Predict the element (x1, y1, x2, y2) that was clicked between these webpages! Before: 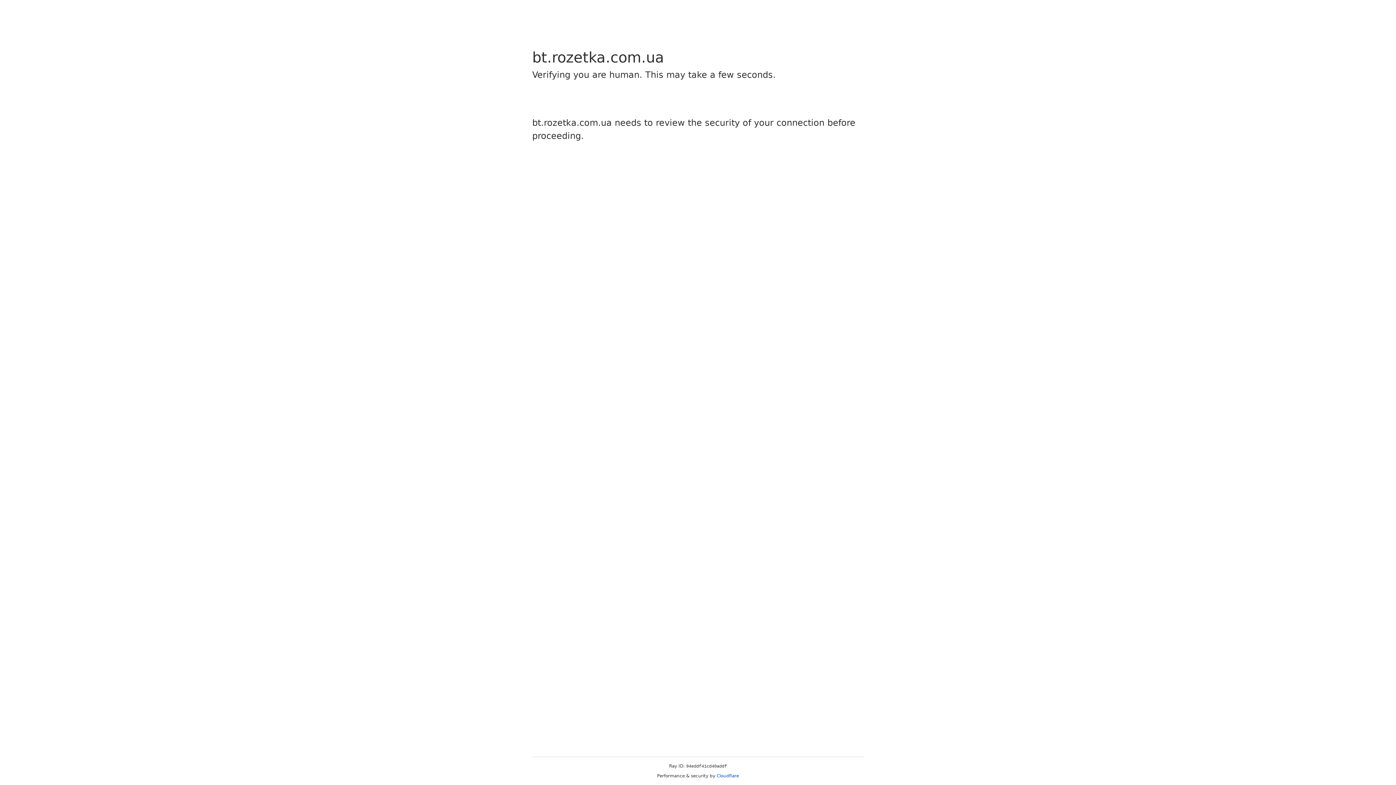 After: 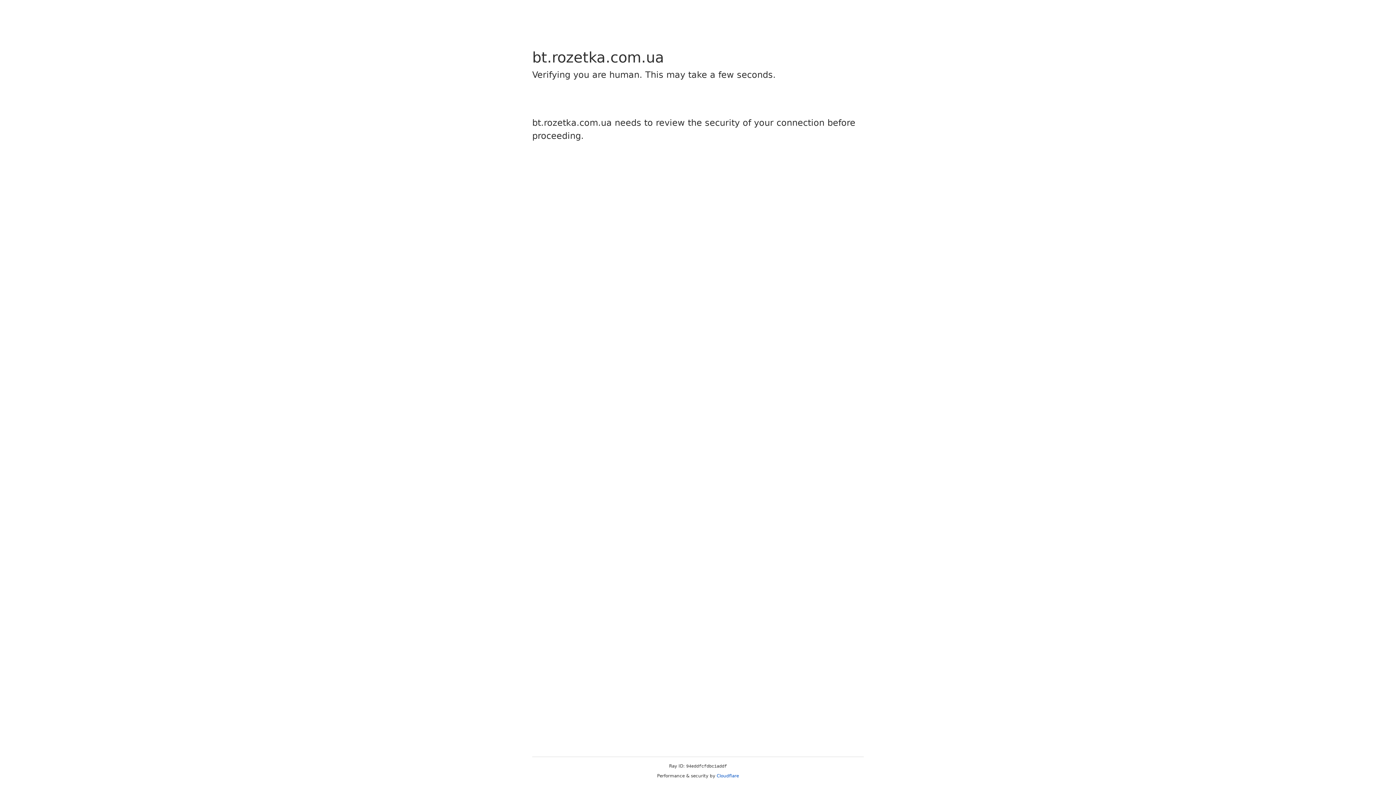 Action: label: Cloudflare bbox: (716, 773, 739, 778)